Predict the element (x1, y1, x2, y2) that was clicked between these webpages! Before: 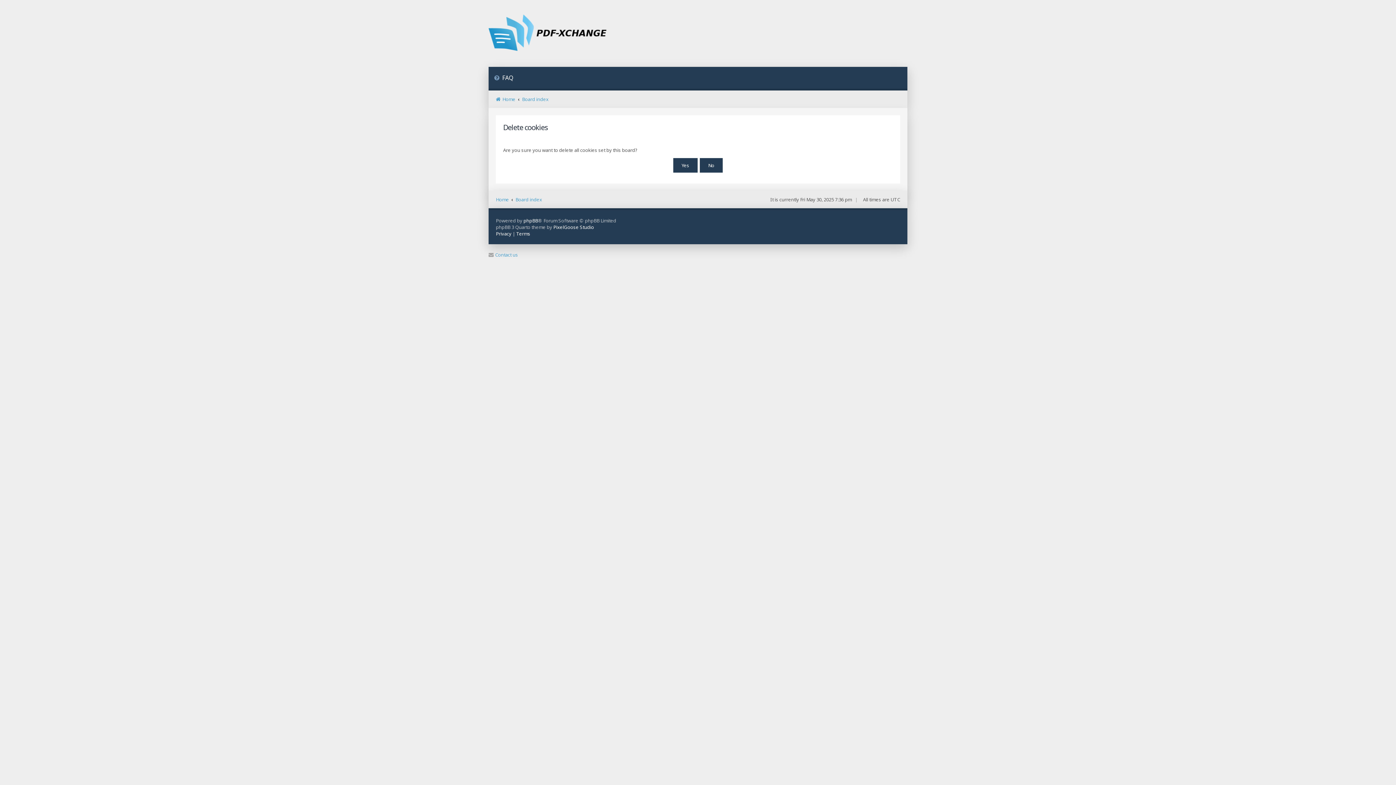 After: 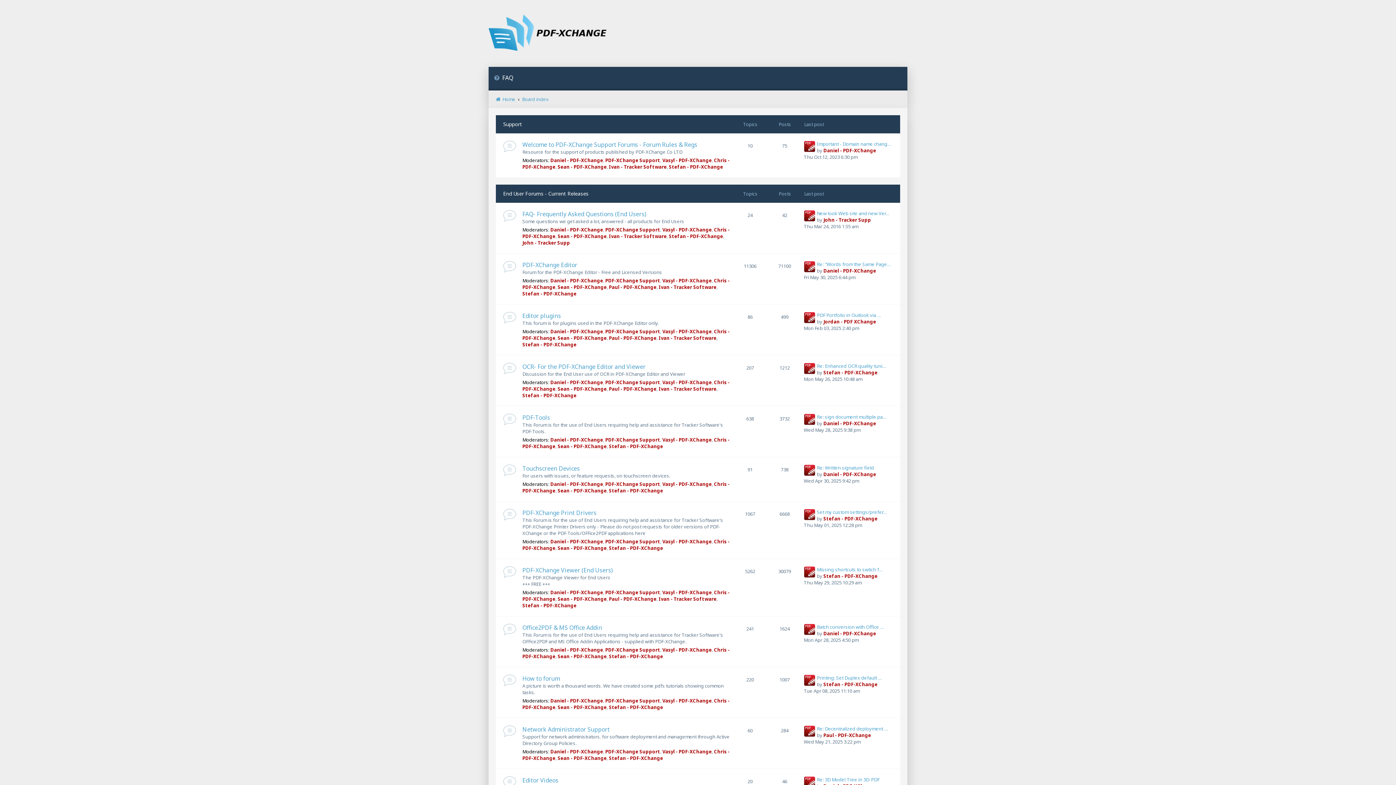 Action: bbox: (522, 96, 548, 102) label: Board index